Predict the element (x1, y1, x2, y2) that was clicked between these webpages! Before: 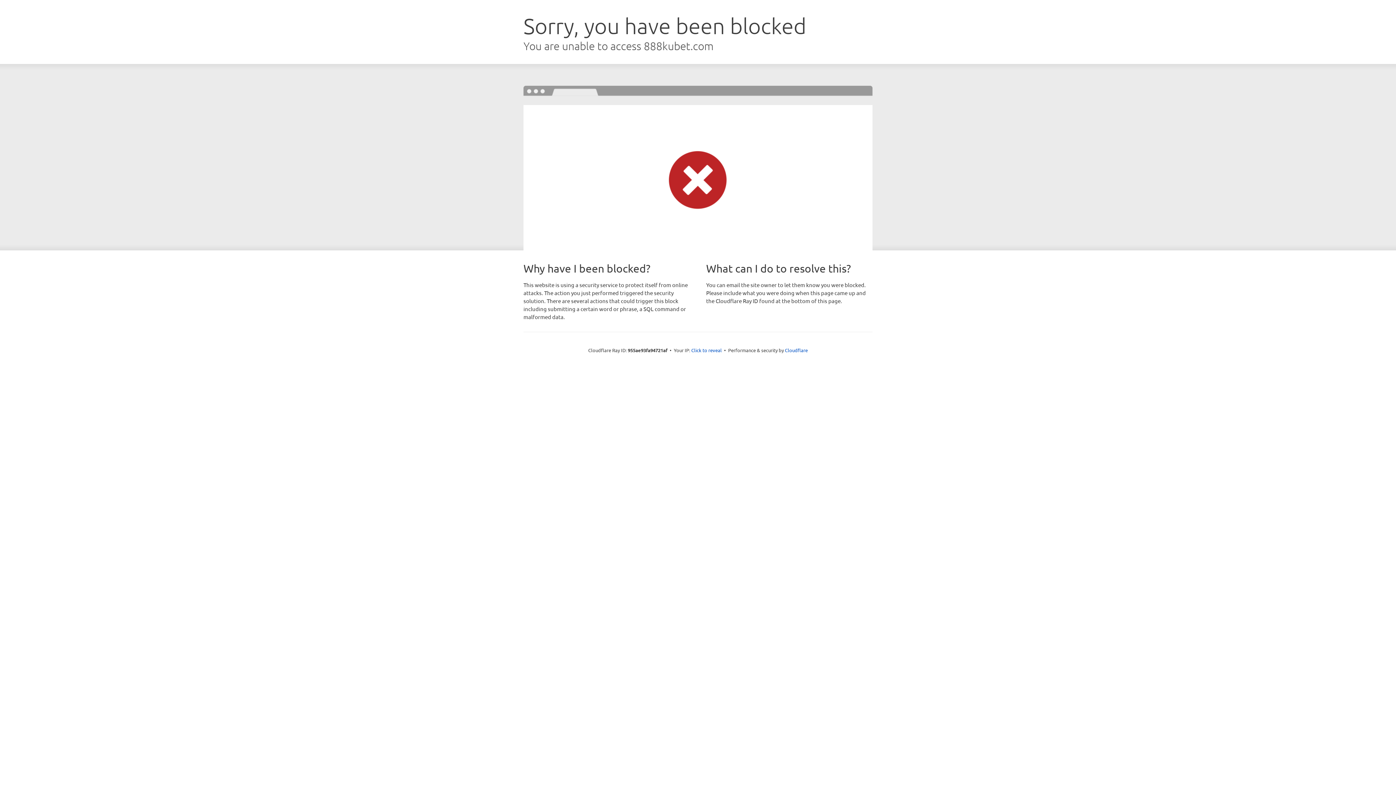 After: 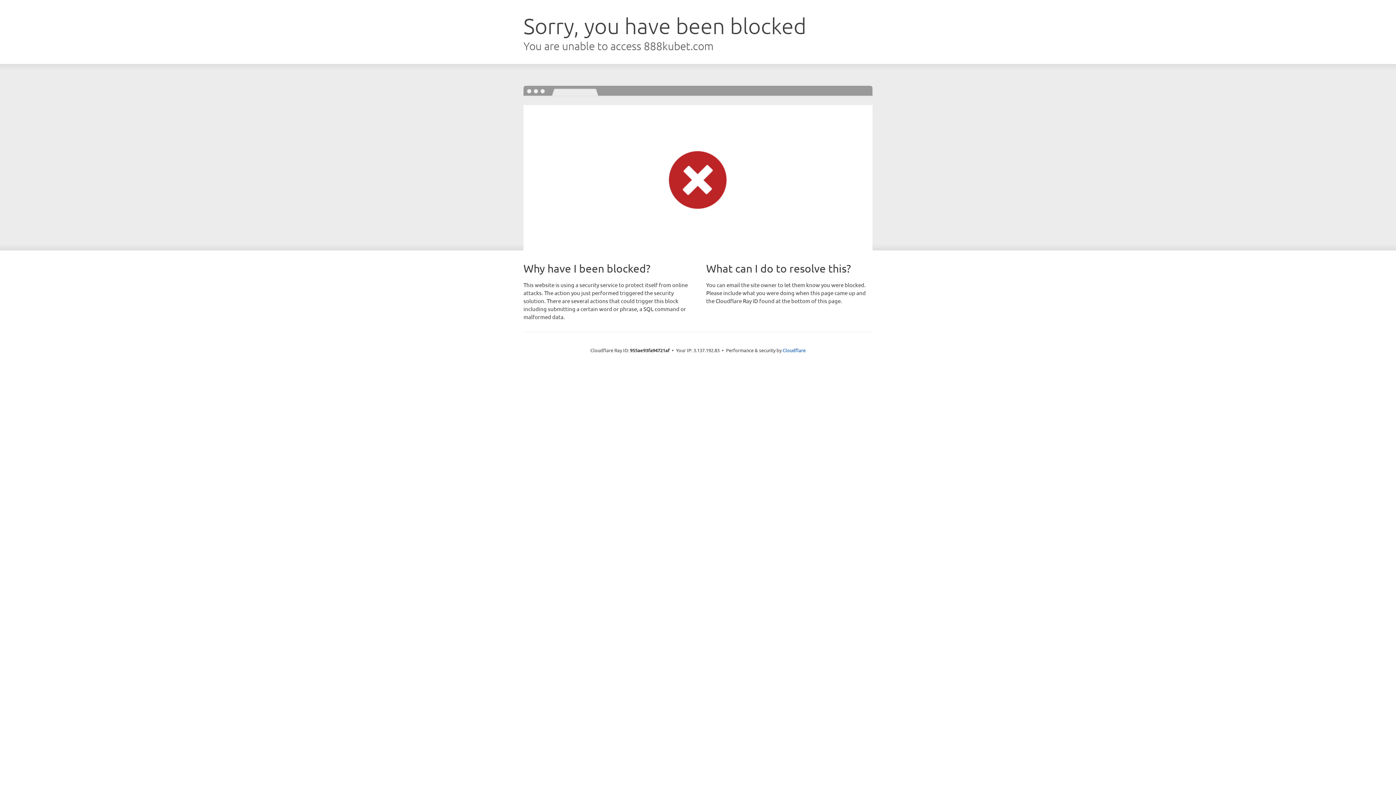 Action: bbox: (691, 346, 722, 353) label: Click to reveal